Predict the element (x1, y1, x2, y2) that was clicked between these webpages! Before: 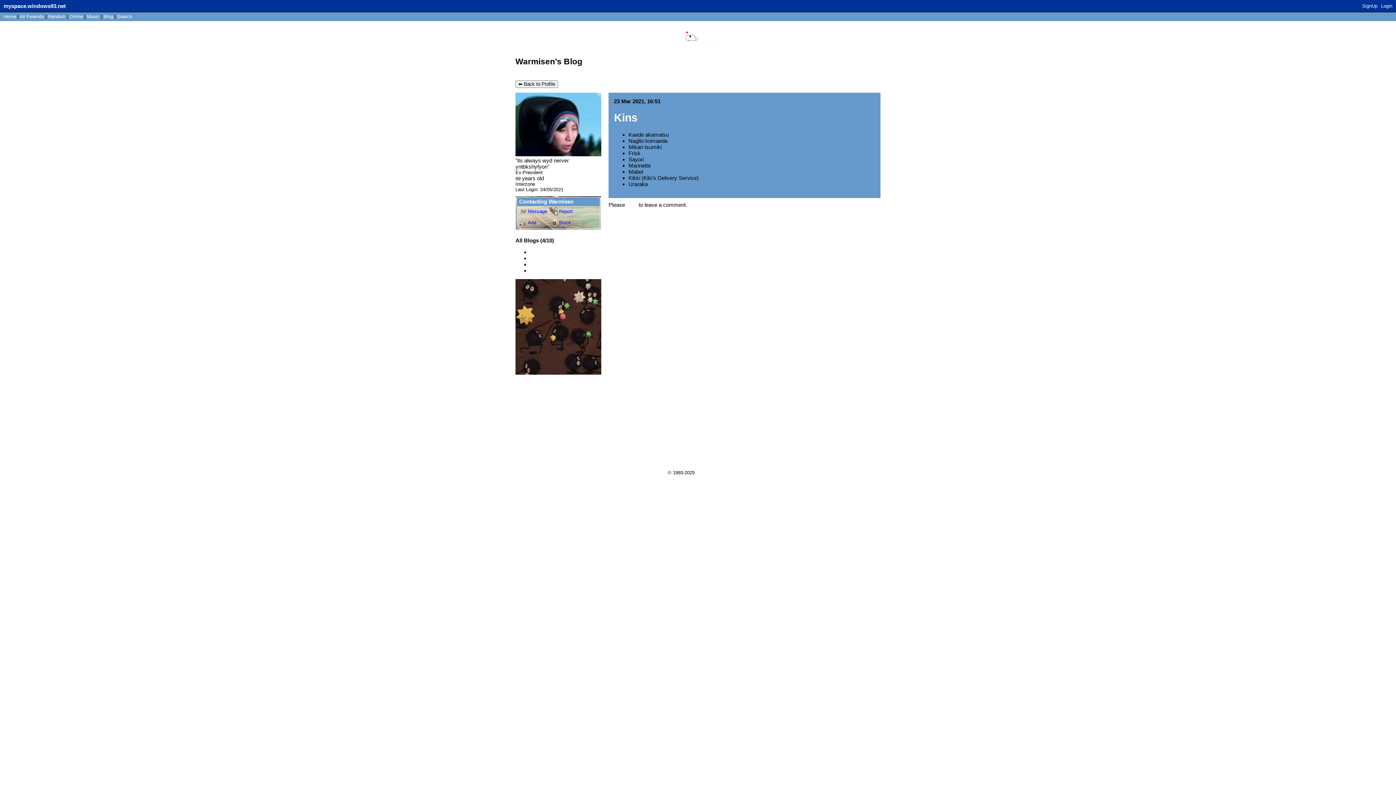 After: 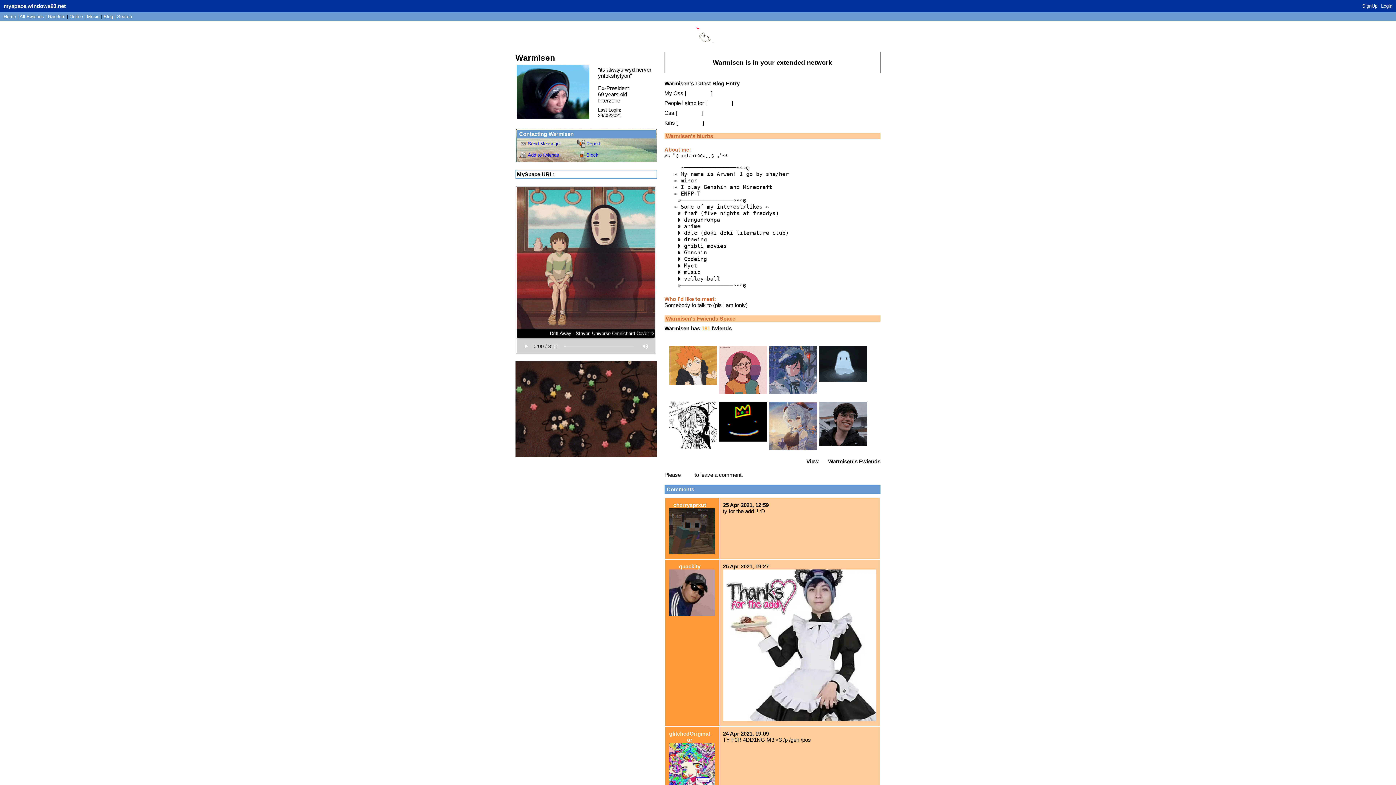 Action: label: ⬅ Back to Profile bbox: (515, 80, 558, 88)